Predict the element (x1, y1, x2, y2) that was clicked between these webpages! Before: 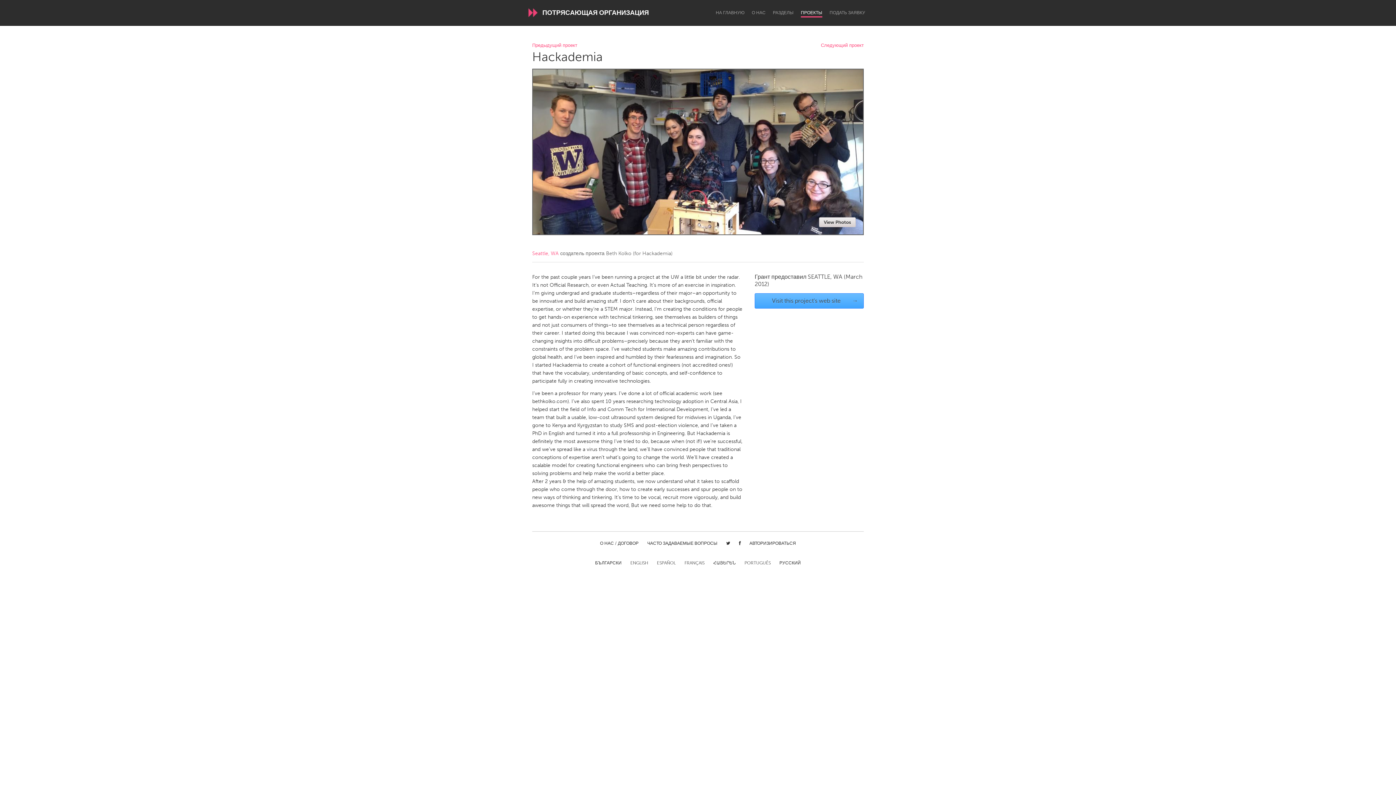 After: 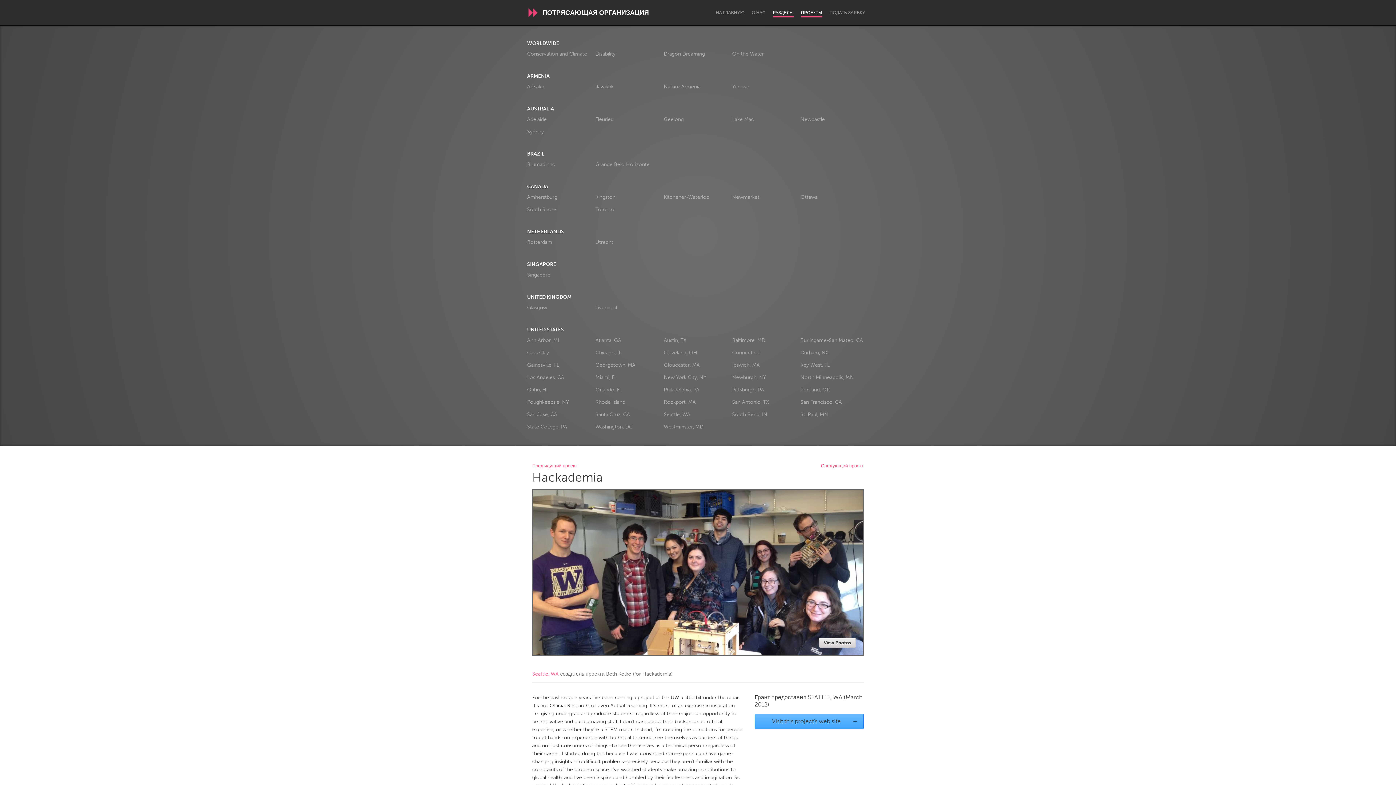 Action: label: РАЗДЕЛЫ bbox: (773, 10, 793, 16)